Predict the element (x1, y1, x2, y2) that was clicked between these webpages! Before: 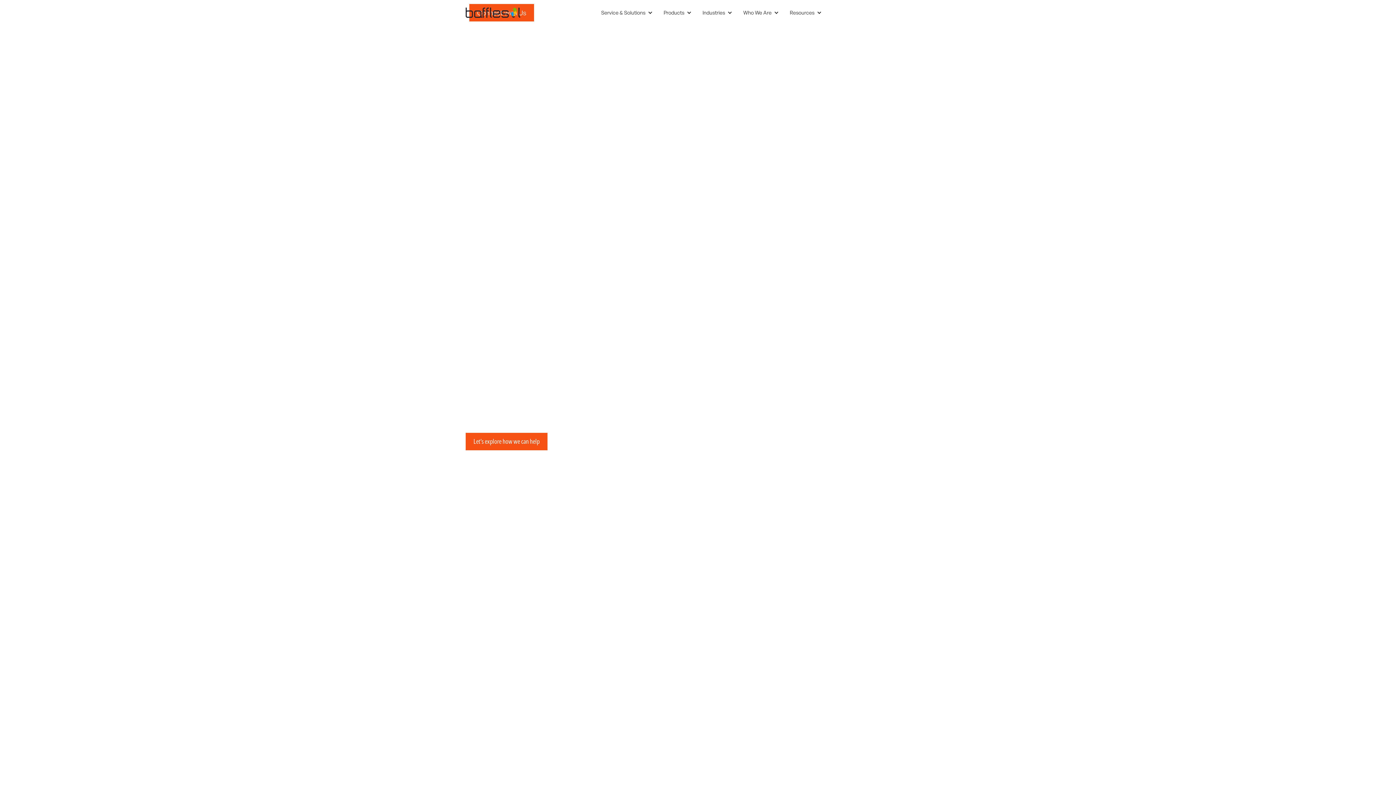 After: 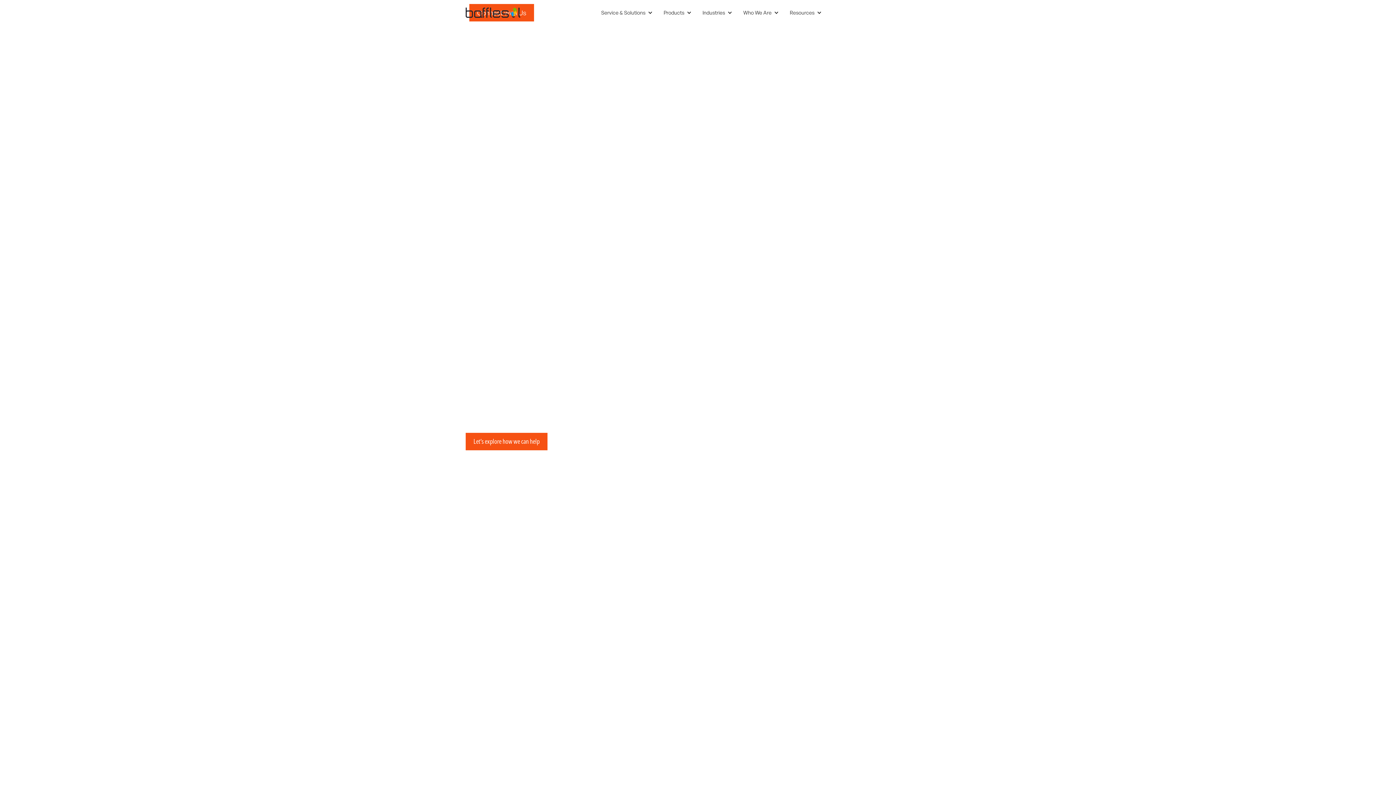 Action: bbox: (484, 694, 494, 709) label: next slide